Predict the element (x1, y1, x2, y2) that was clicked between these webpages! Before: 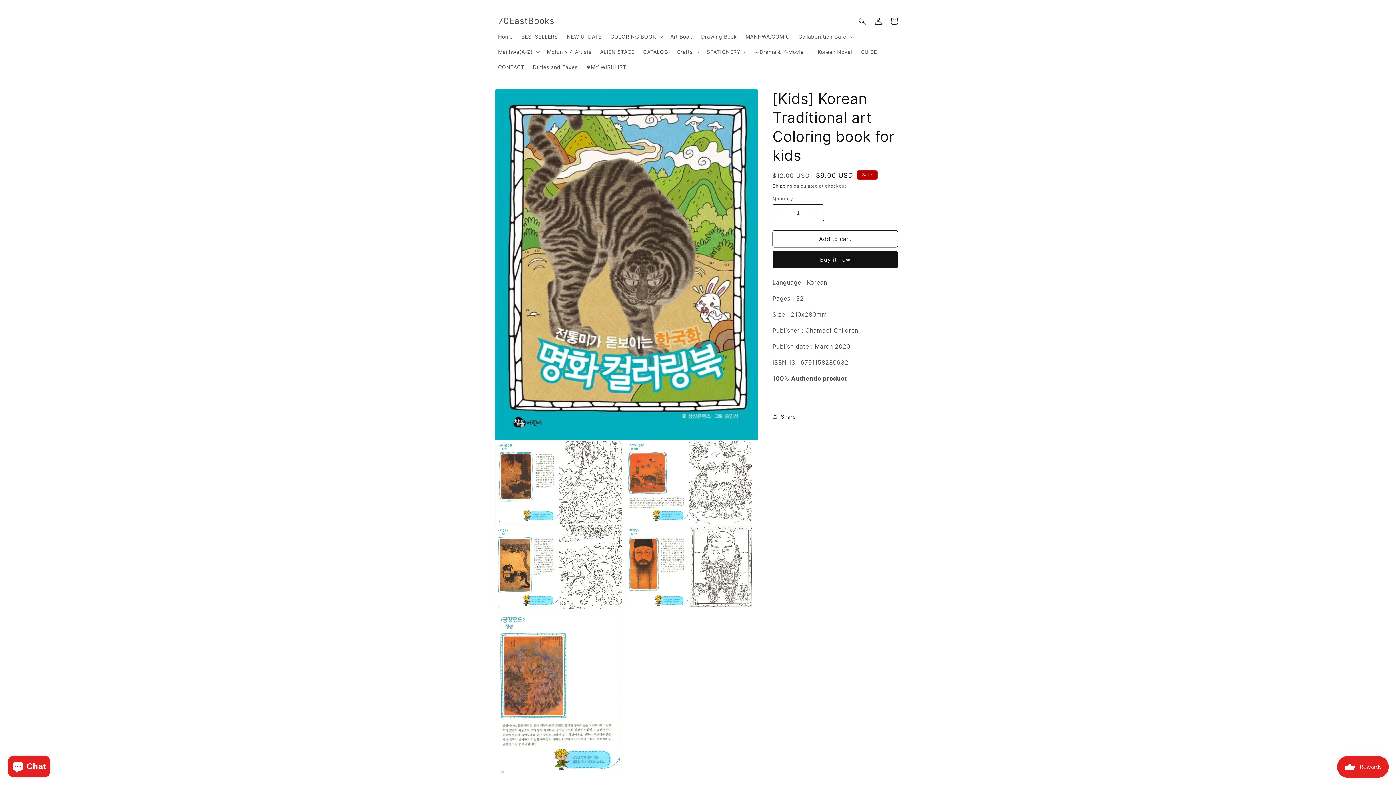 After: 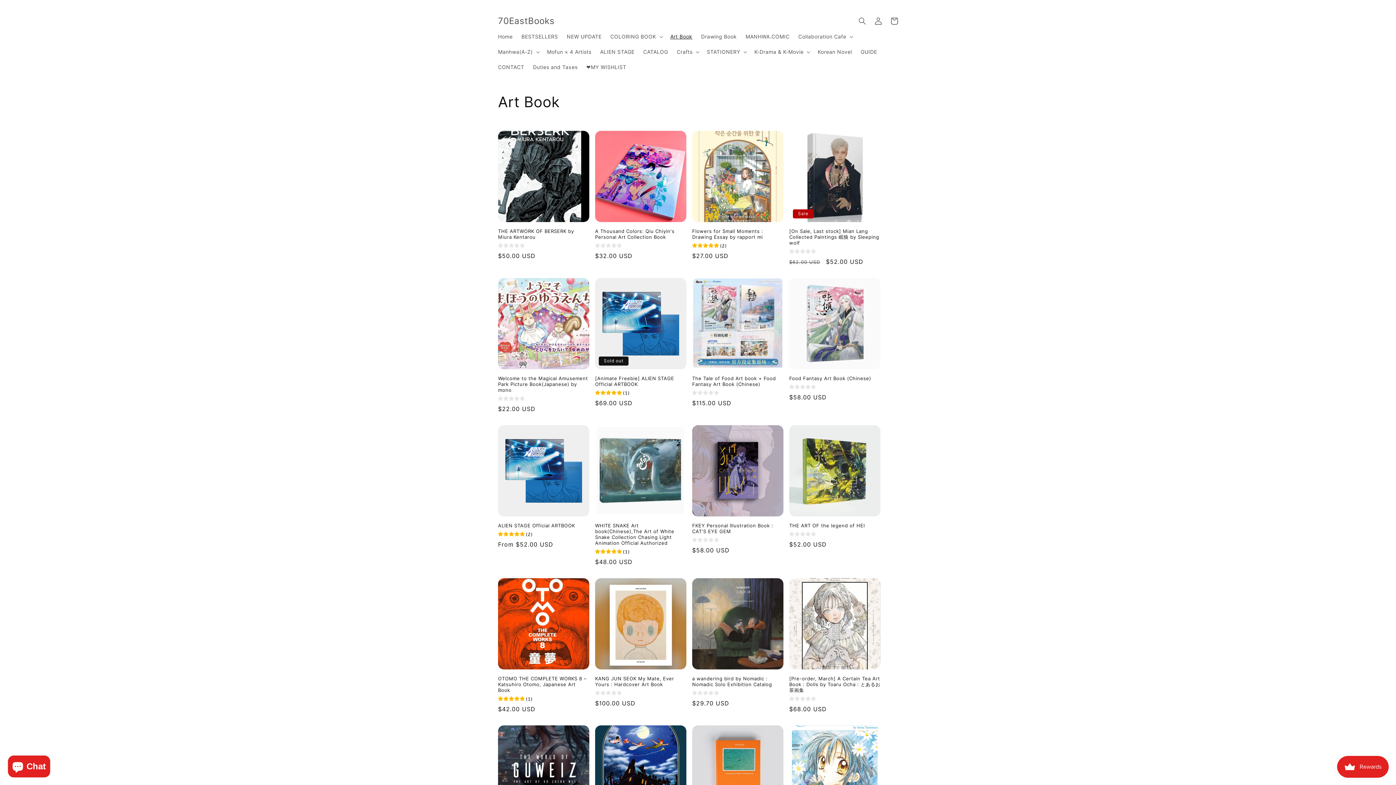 Action: bbox: (666, 29, 696, 44) label: Art Book